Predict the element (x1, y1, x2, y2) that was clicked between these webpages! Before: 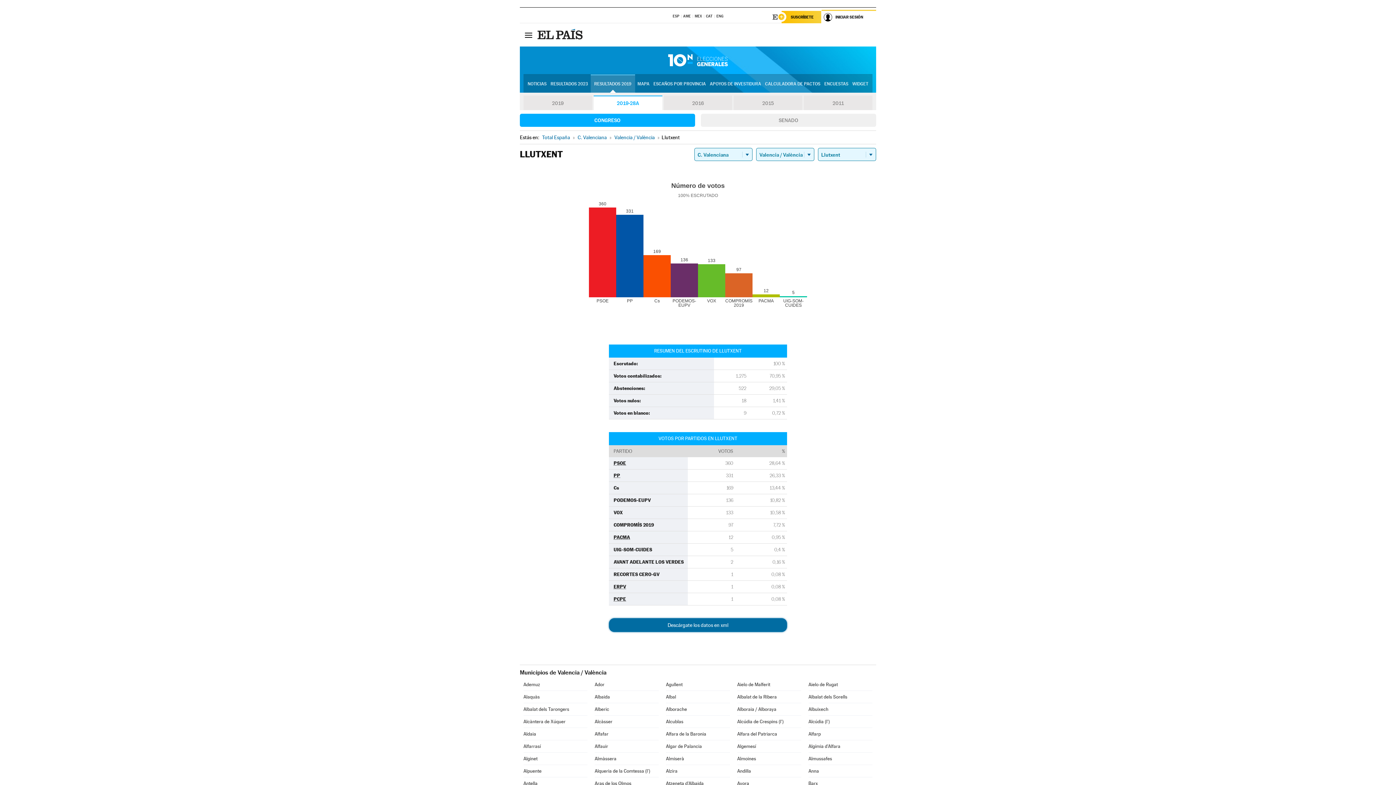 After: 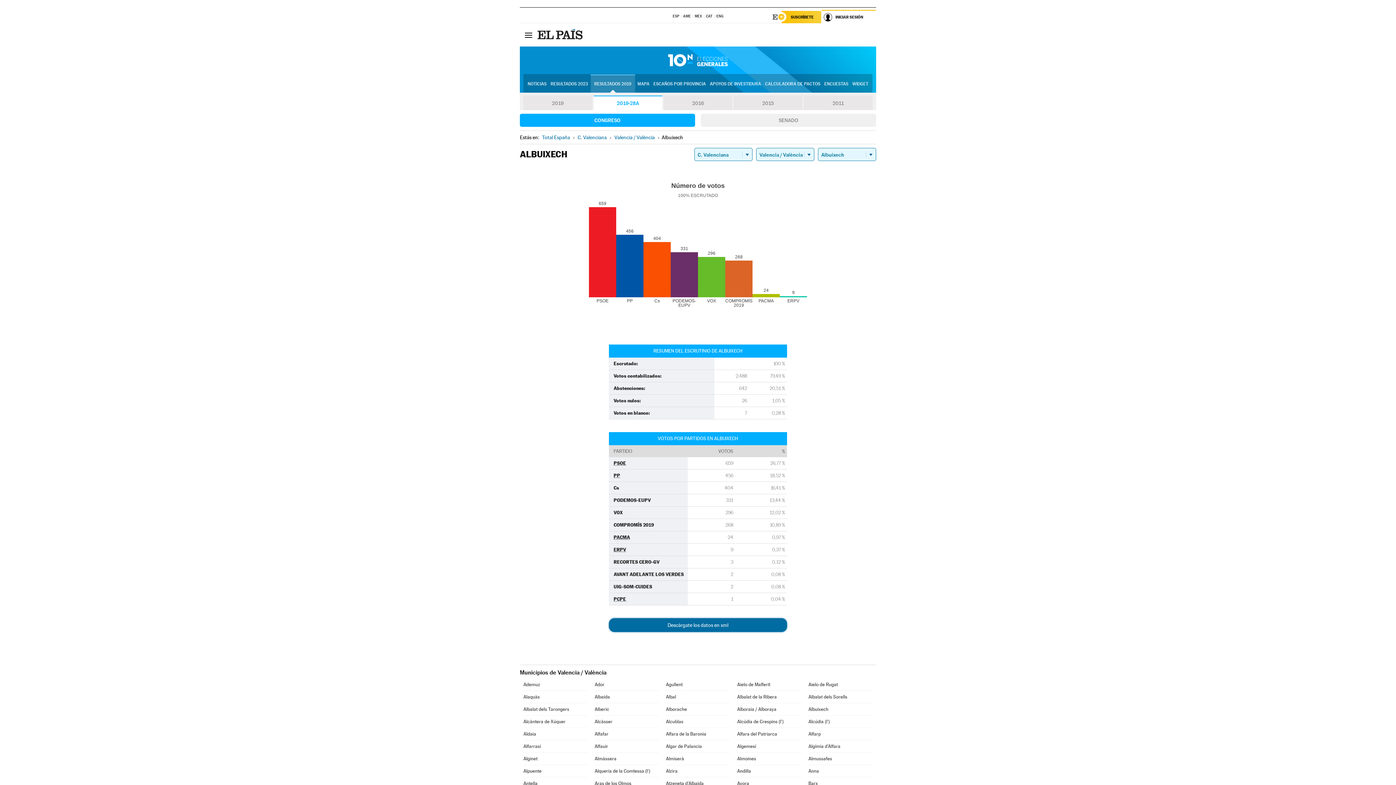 Action: bbox: (808, 703, 872, 715) label: Albuixech